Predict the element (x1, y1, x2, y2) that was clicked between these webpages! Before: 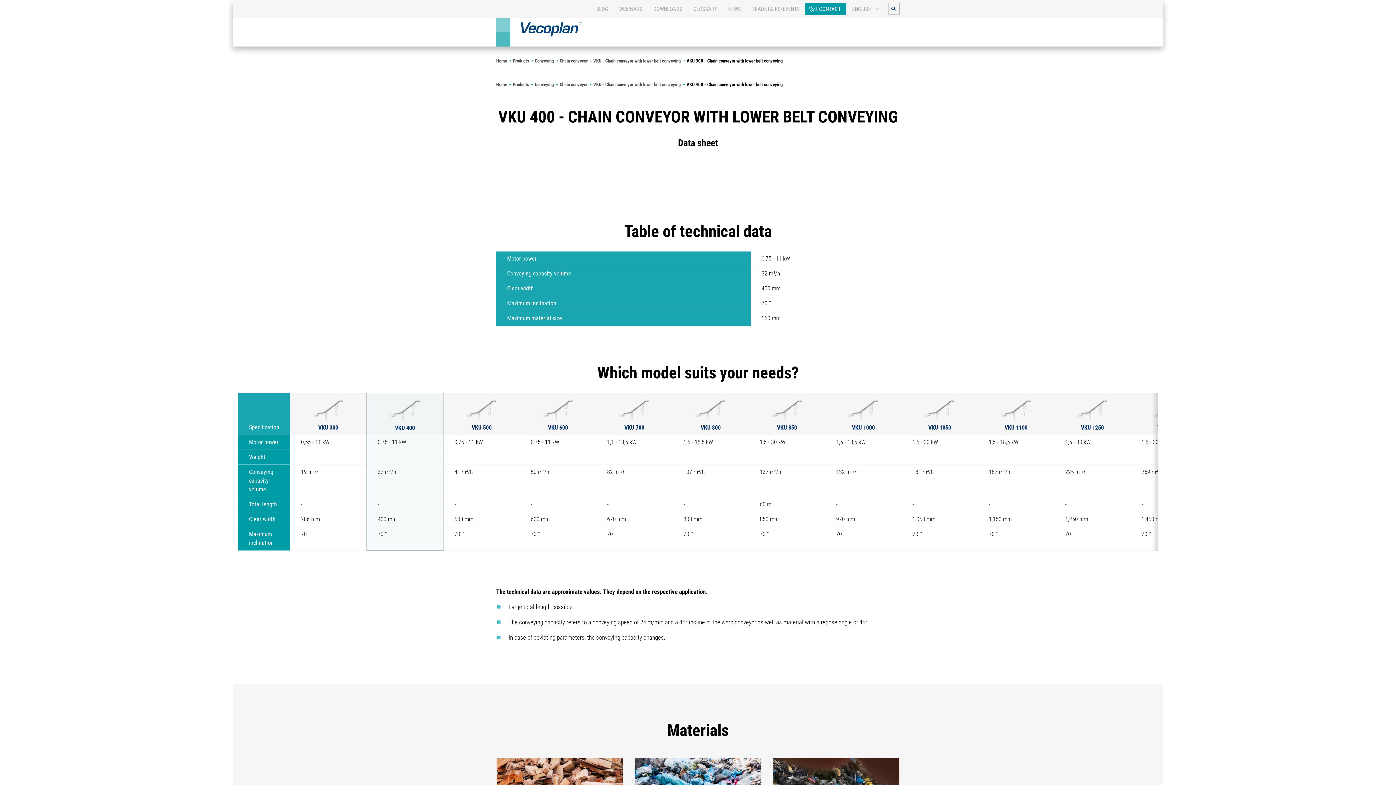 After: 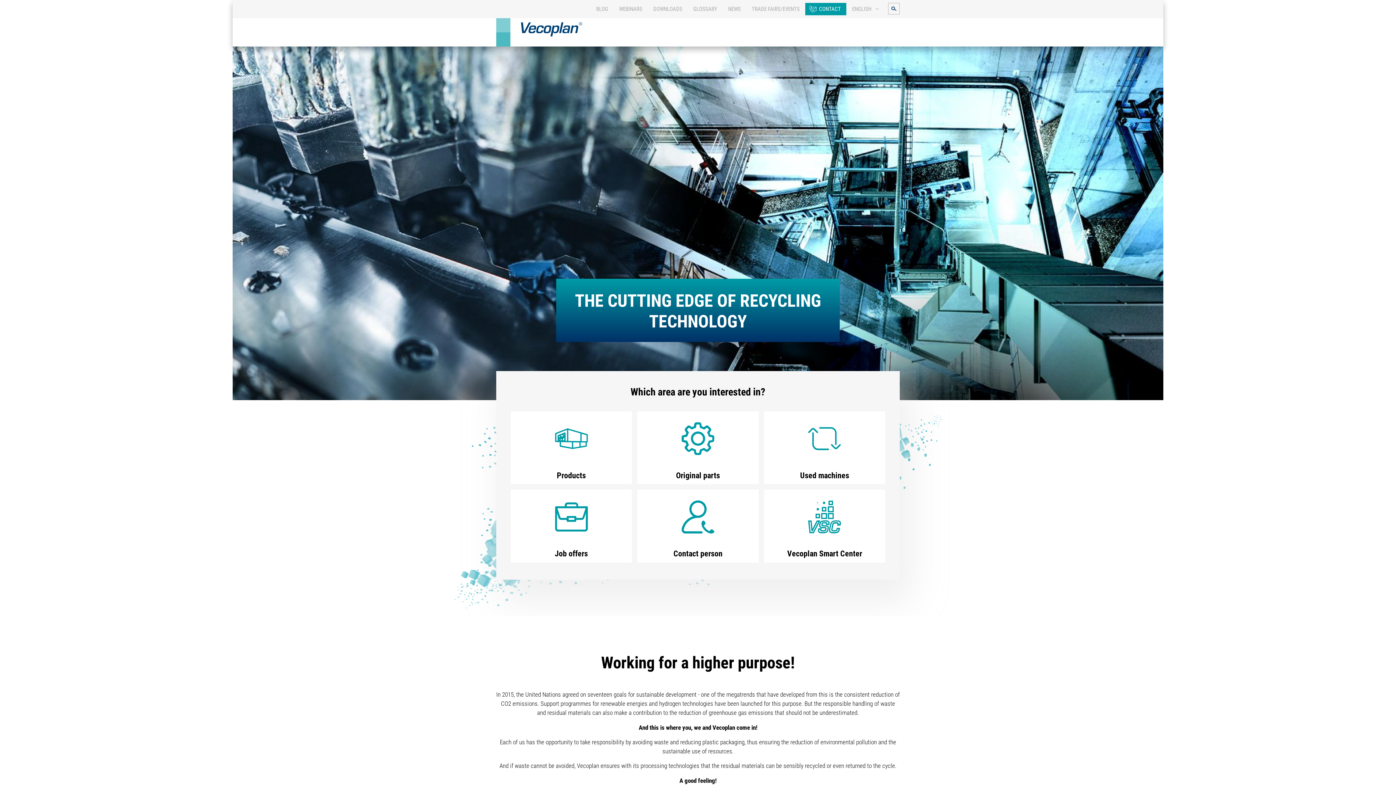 Action: bbox: (496, 18, 587, 46)